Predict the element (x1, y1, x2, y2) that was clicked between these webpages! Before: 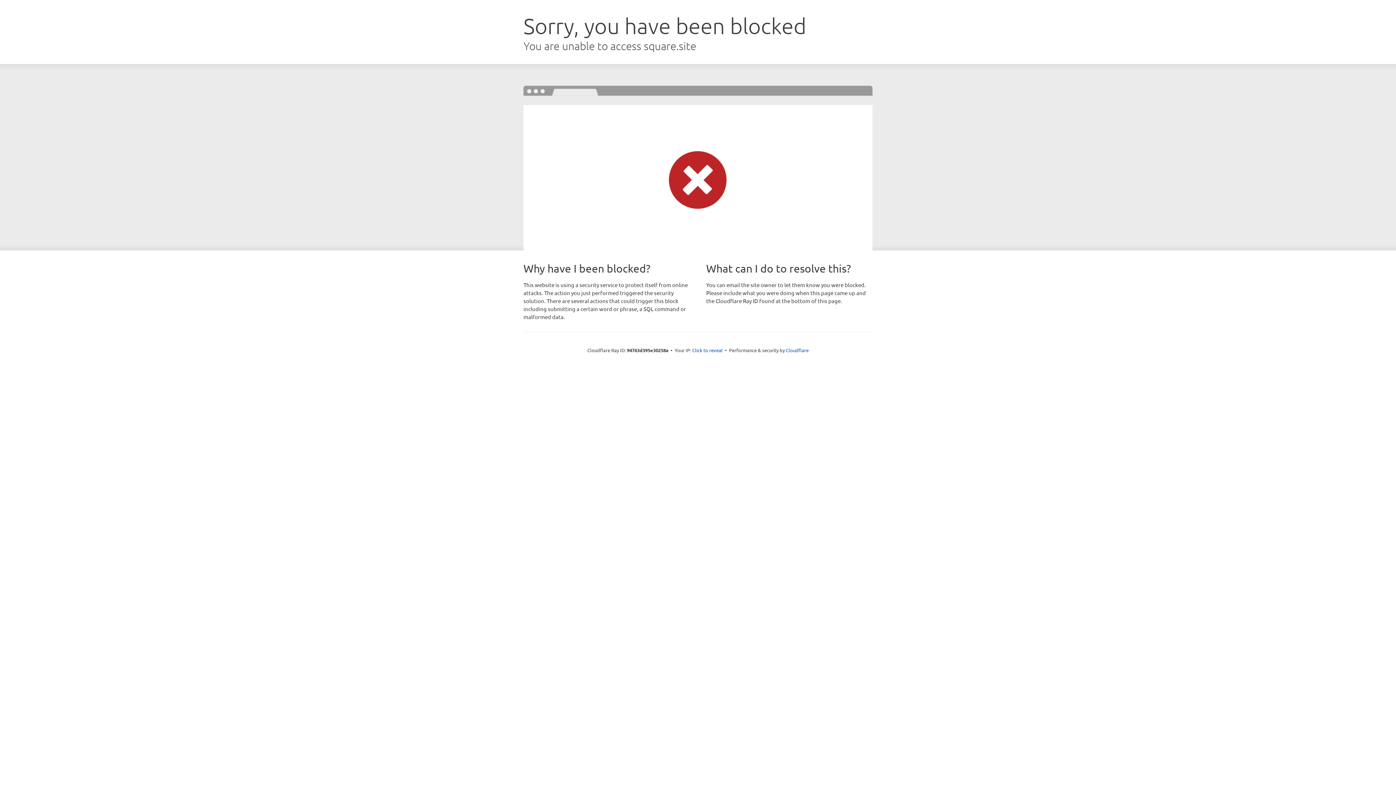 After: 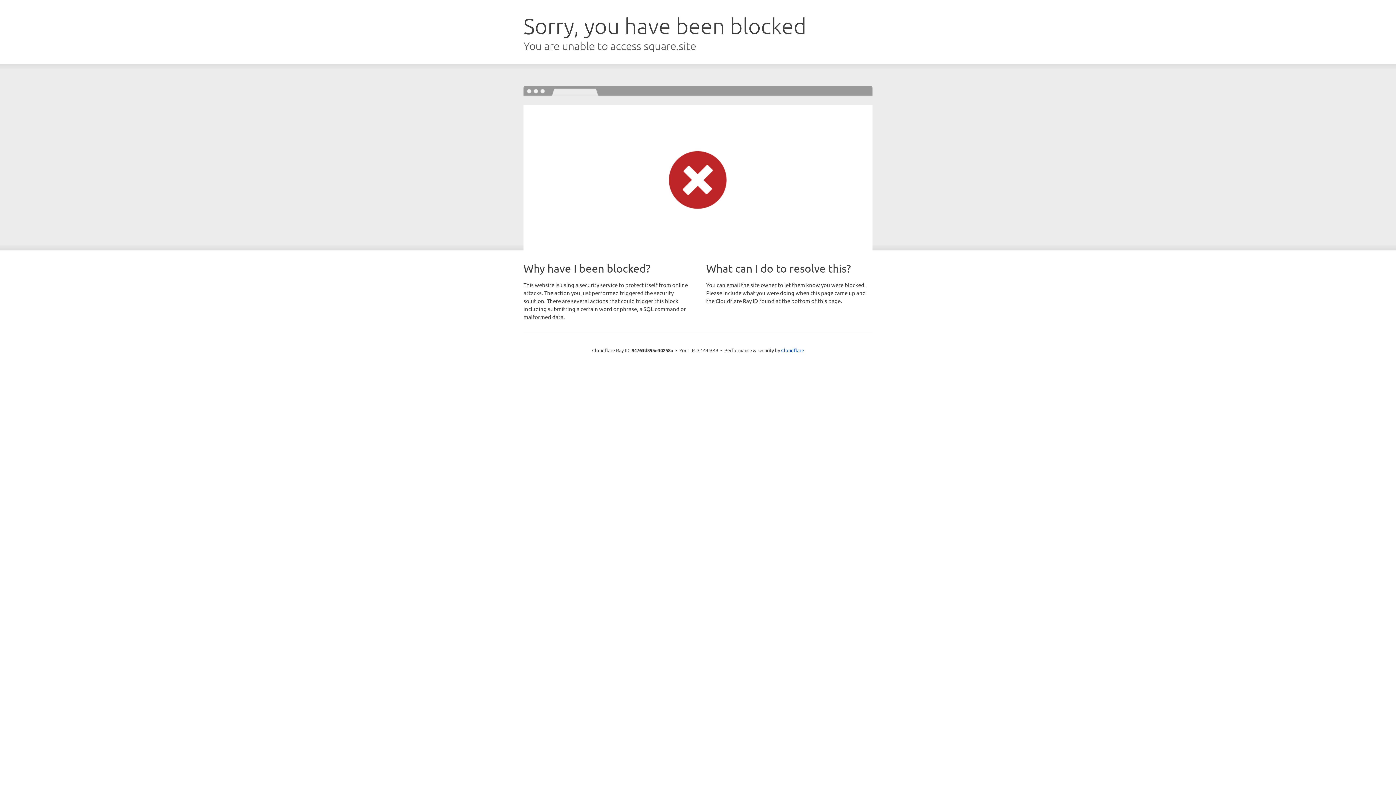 Action: bbox: (692, 346, 722, 353) label: Click to reveal